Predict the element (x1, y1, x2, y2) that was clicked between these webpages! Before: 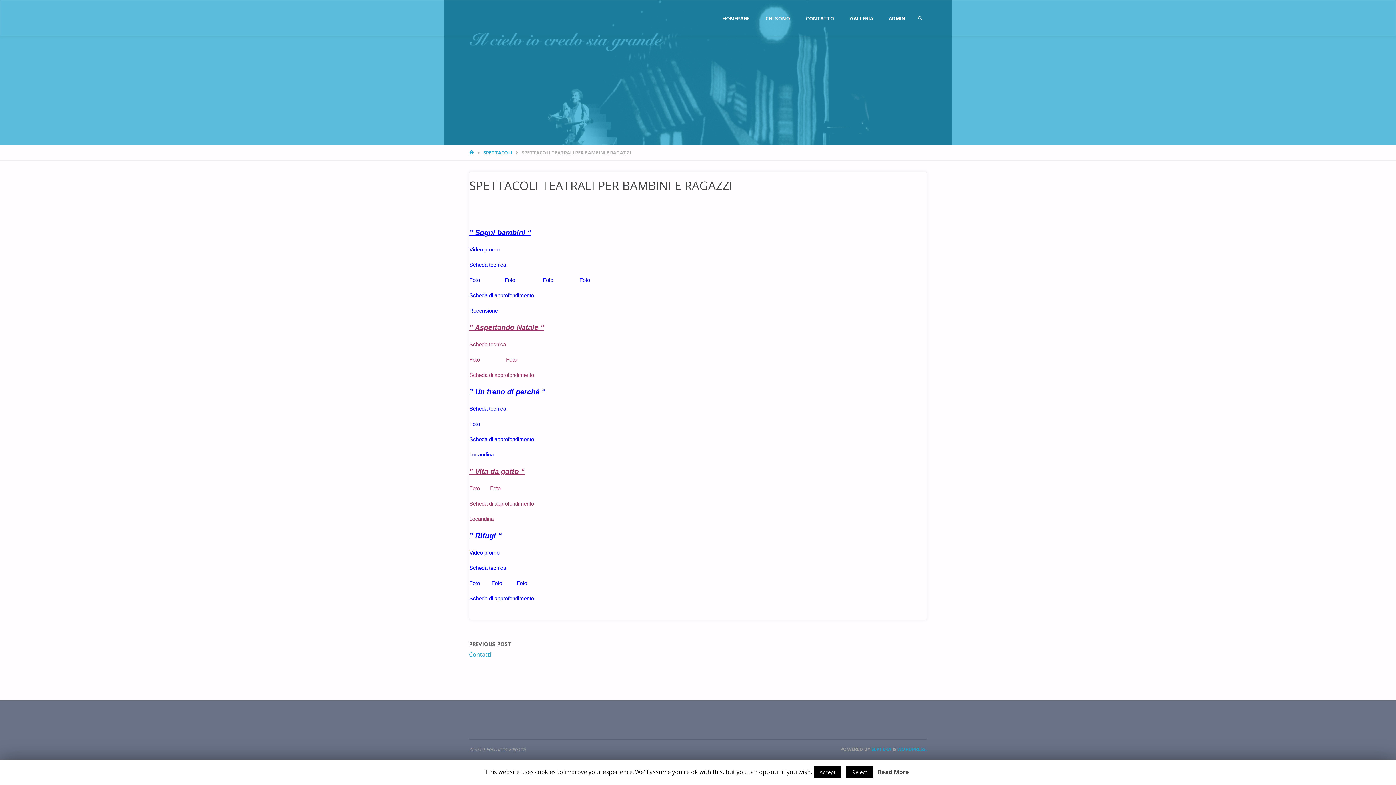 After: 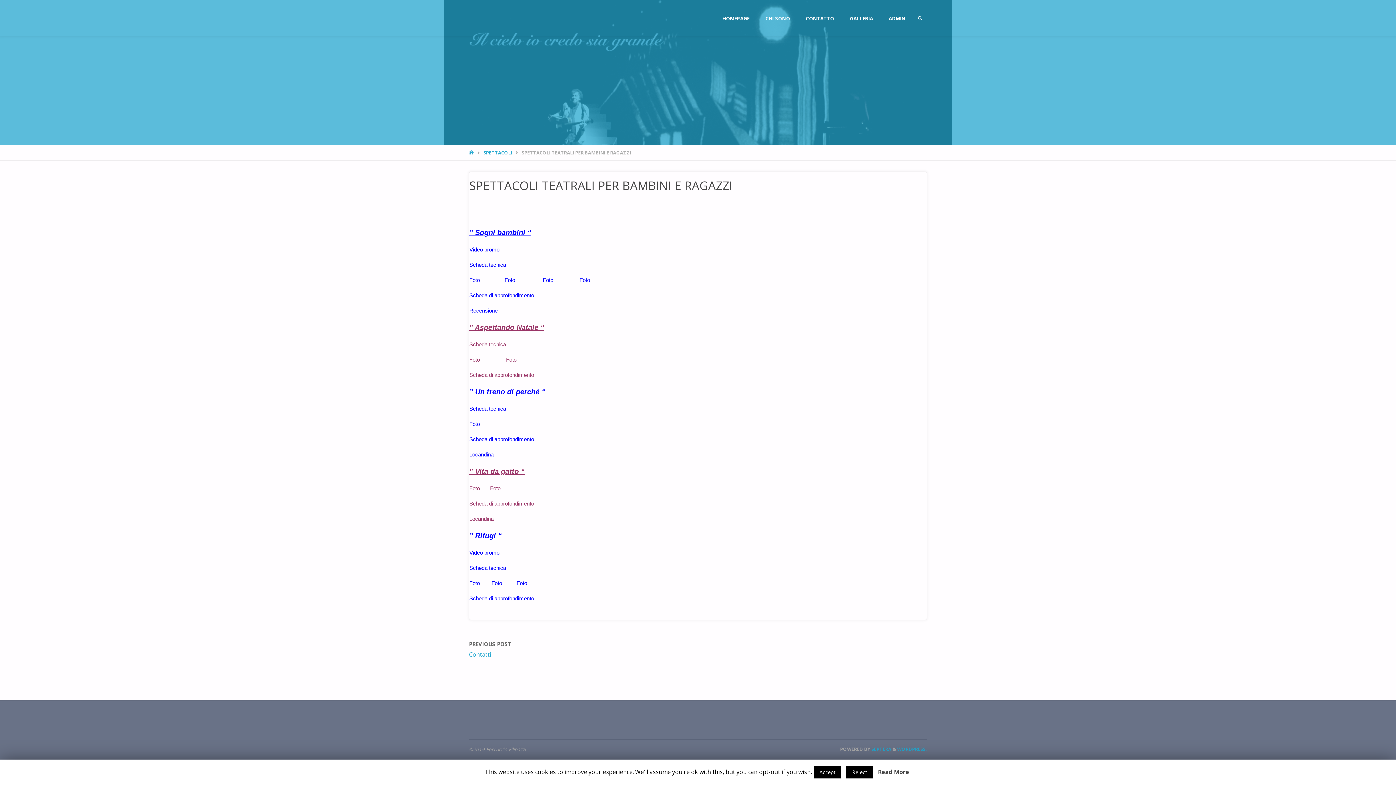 Action: bbox: (469, 405, 506, 412) label: Scheda tecnica